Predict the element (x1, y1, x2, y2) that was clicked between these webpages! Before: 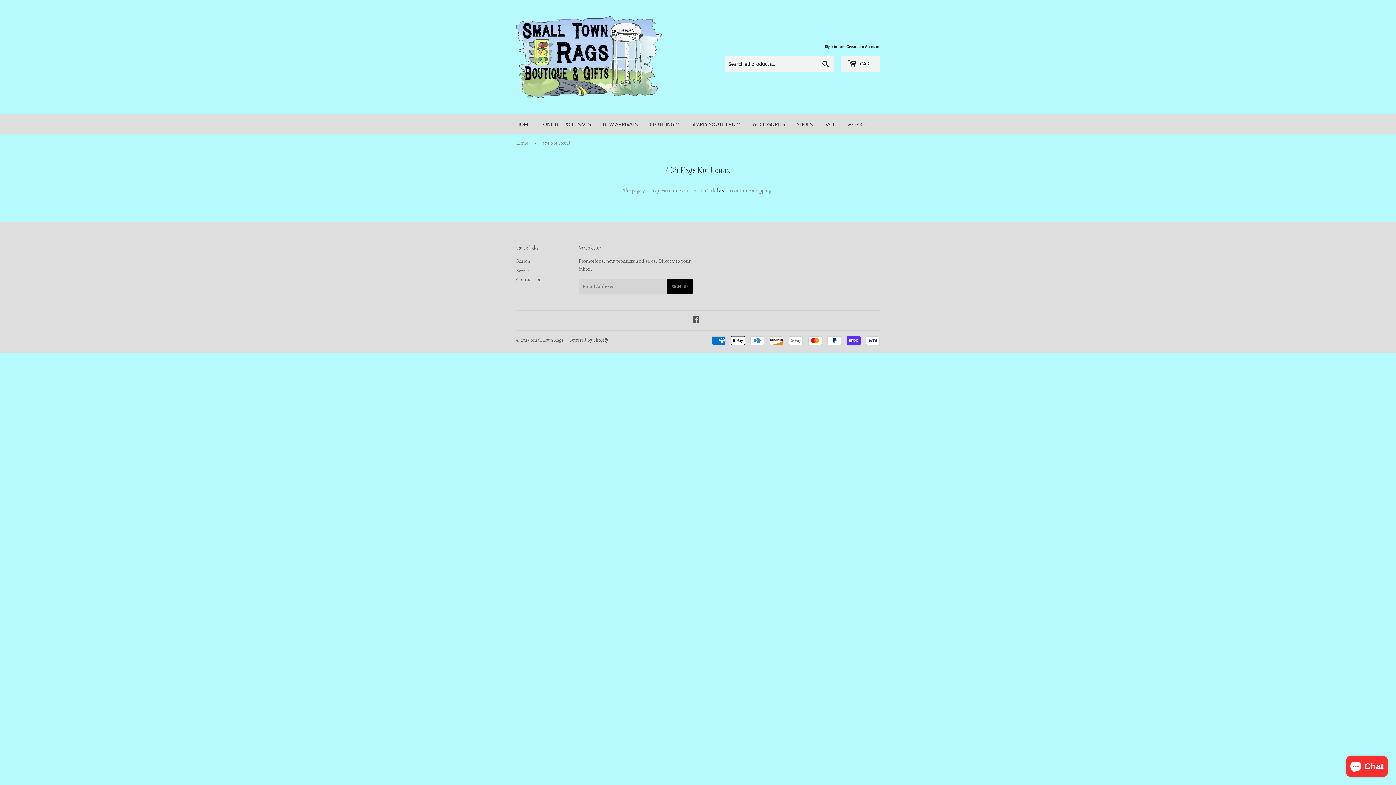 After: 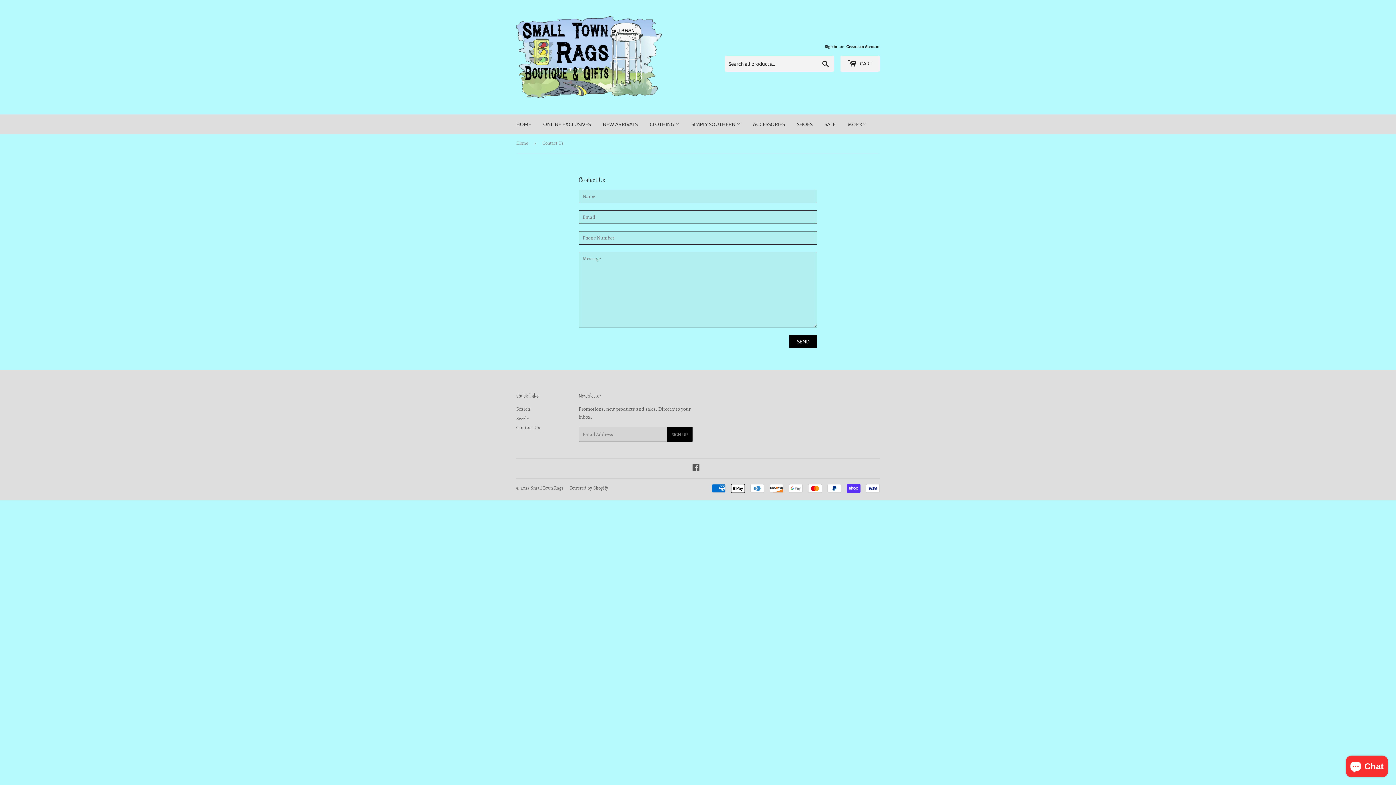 Action: label: Contact Us bbox: (516, 276, 540, 283)